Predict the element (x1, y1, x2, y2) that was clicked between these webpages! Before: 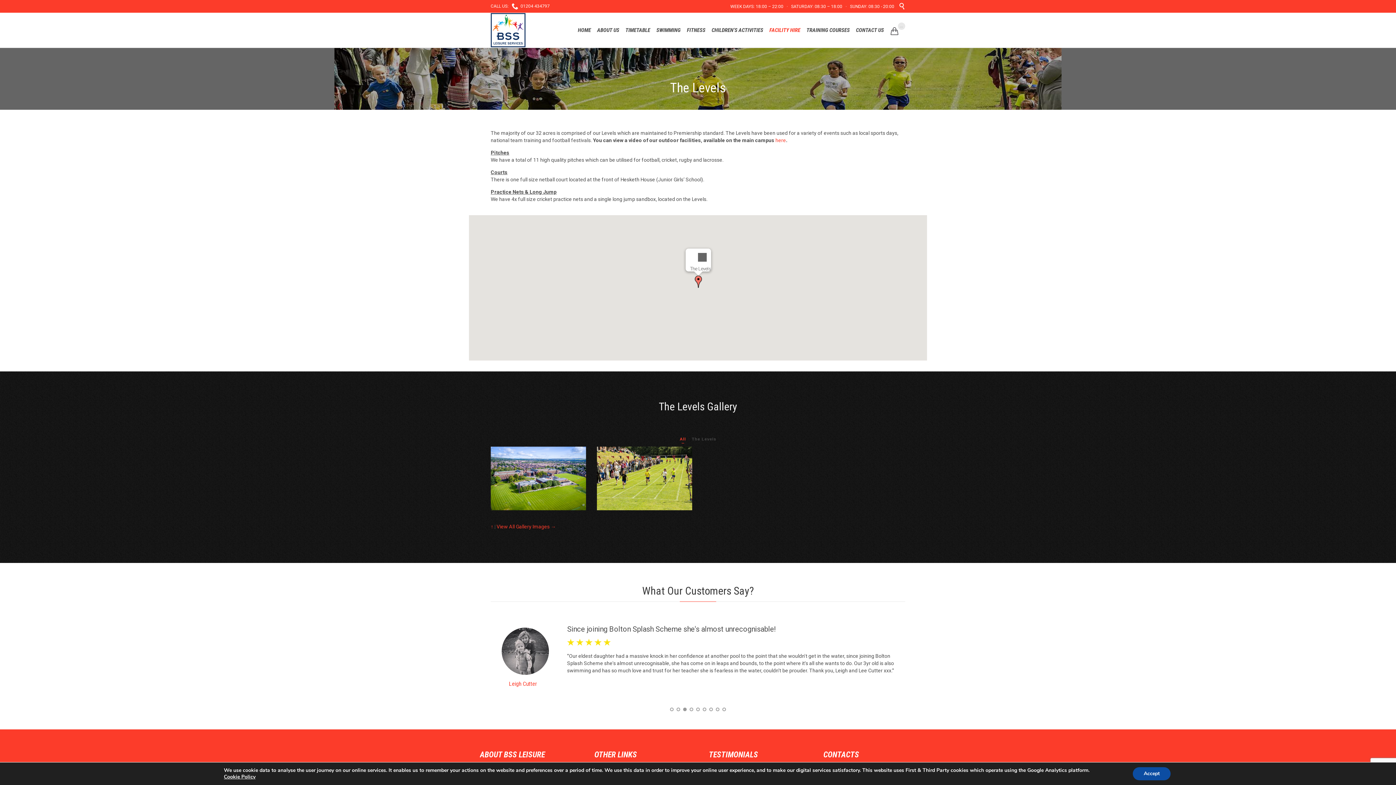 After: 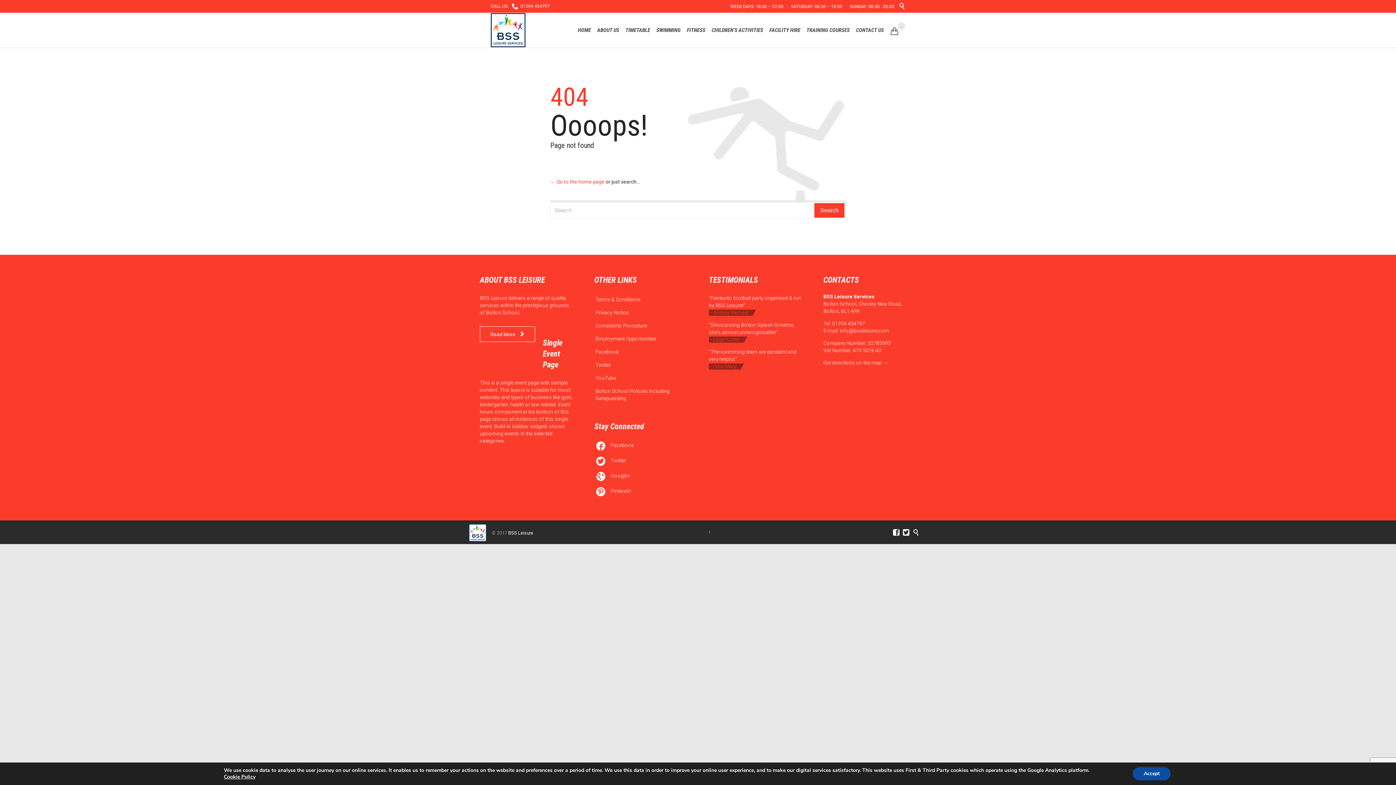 Action: bbox: (223, 773, 255, 780) label: Cookie Policy